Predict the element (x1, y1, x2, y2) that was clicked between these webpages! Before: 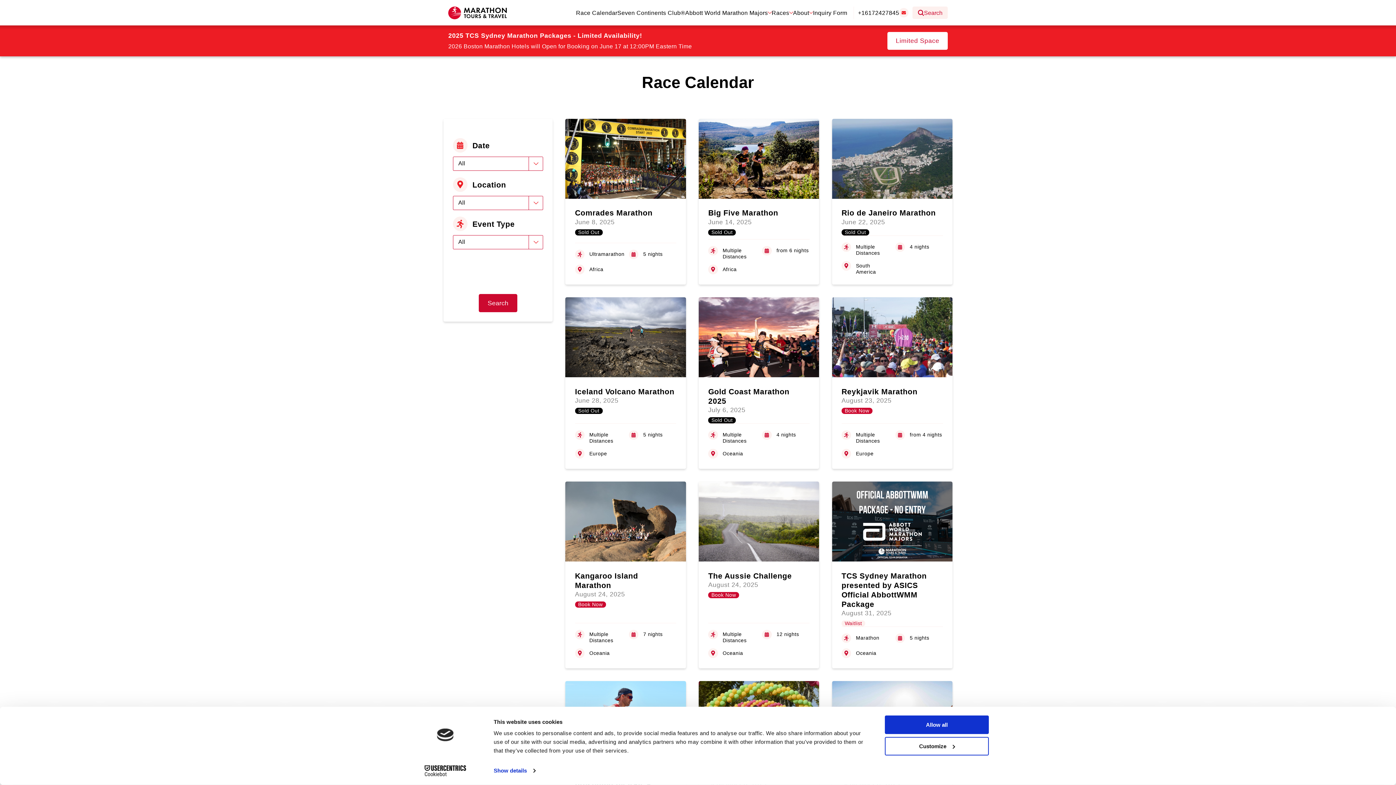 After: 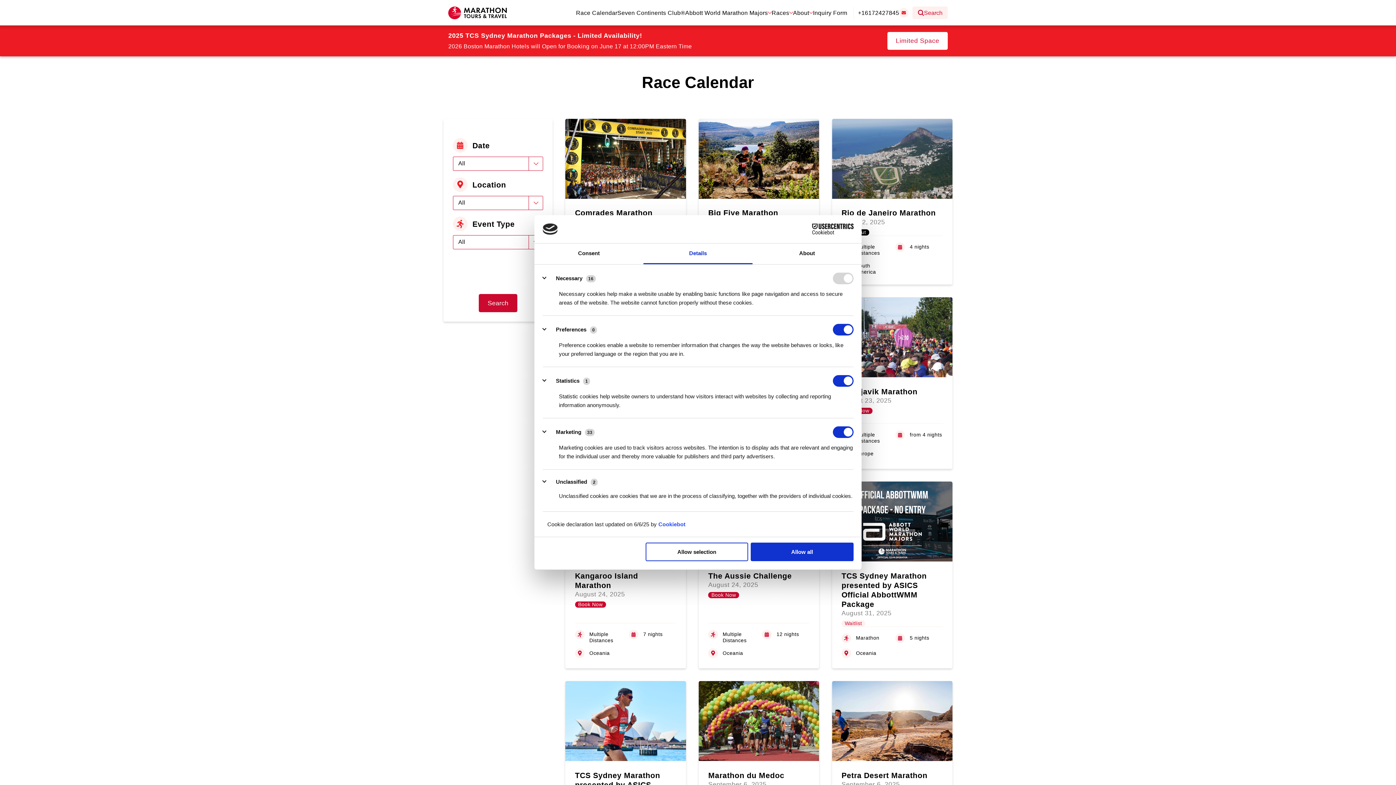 Action: label: Show details bbox: (493, 765, 535, 776)